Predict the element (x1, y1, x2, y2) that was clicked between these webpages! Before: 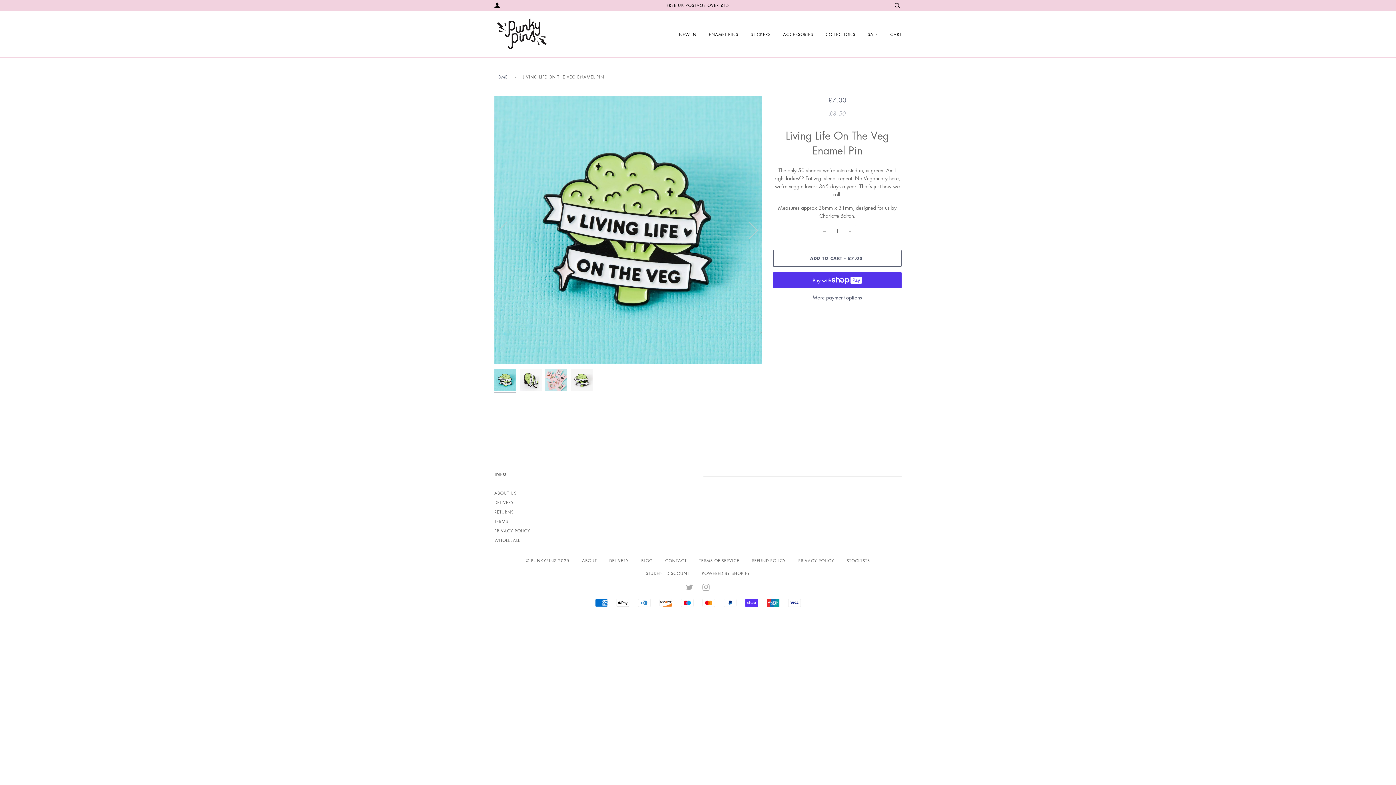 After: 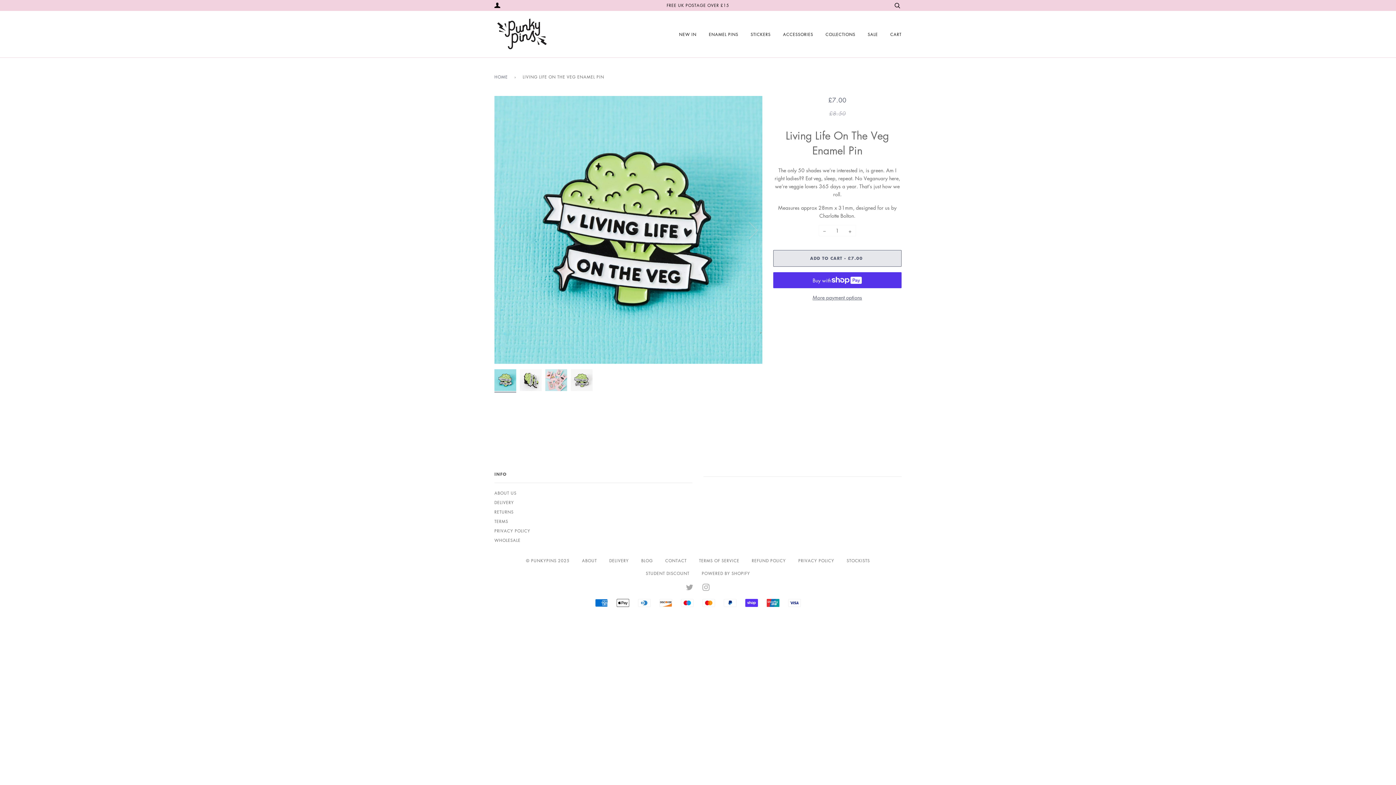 Action: bbox: (773, 250, 901, 266) label: ADD TO CART • £7.00 